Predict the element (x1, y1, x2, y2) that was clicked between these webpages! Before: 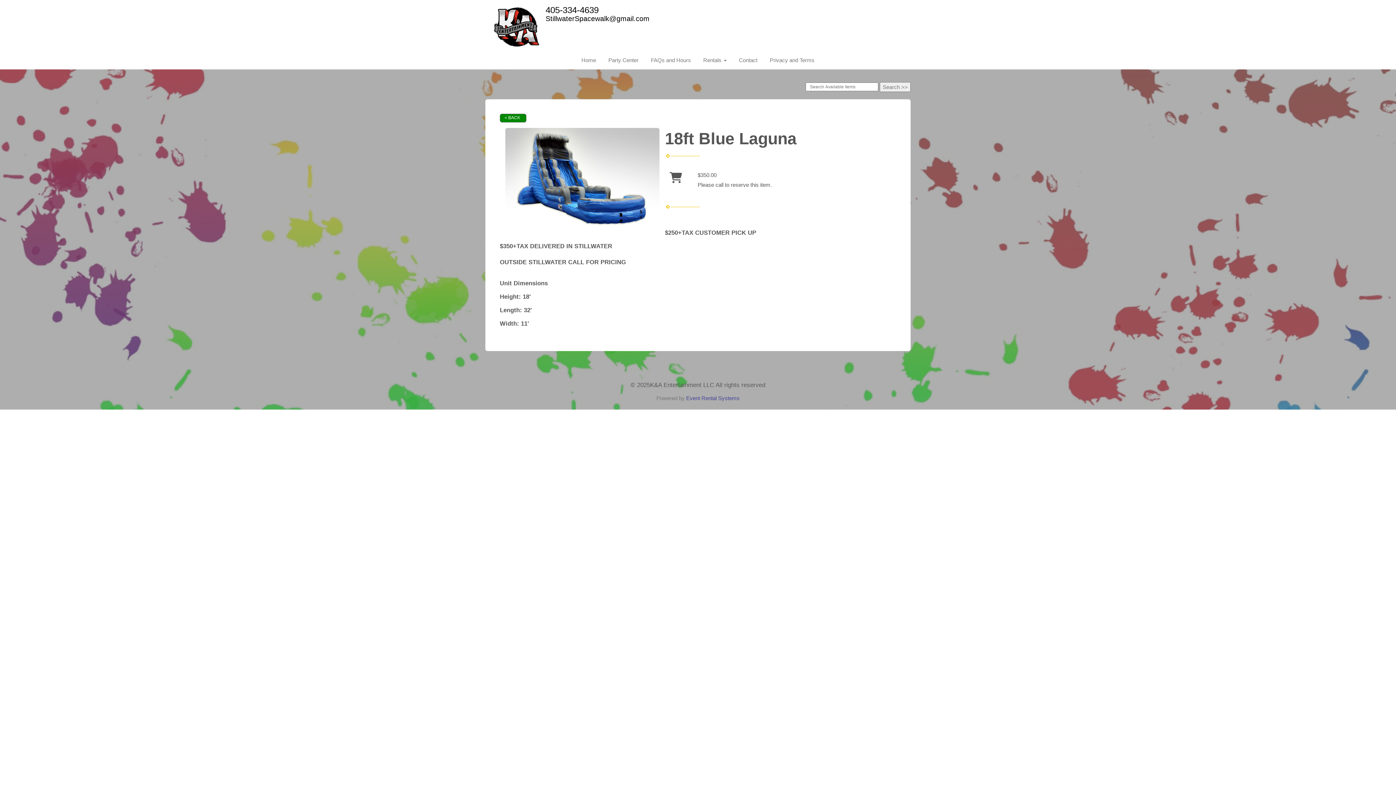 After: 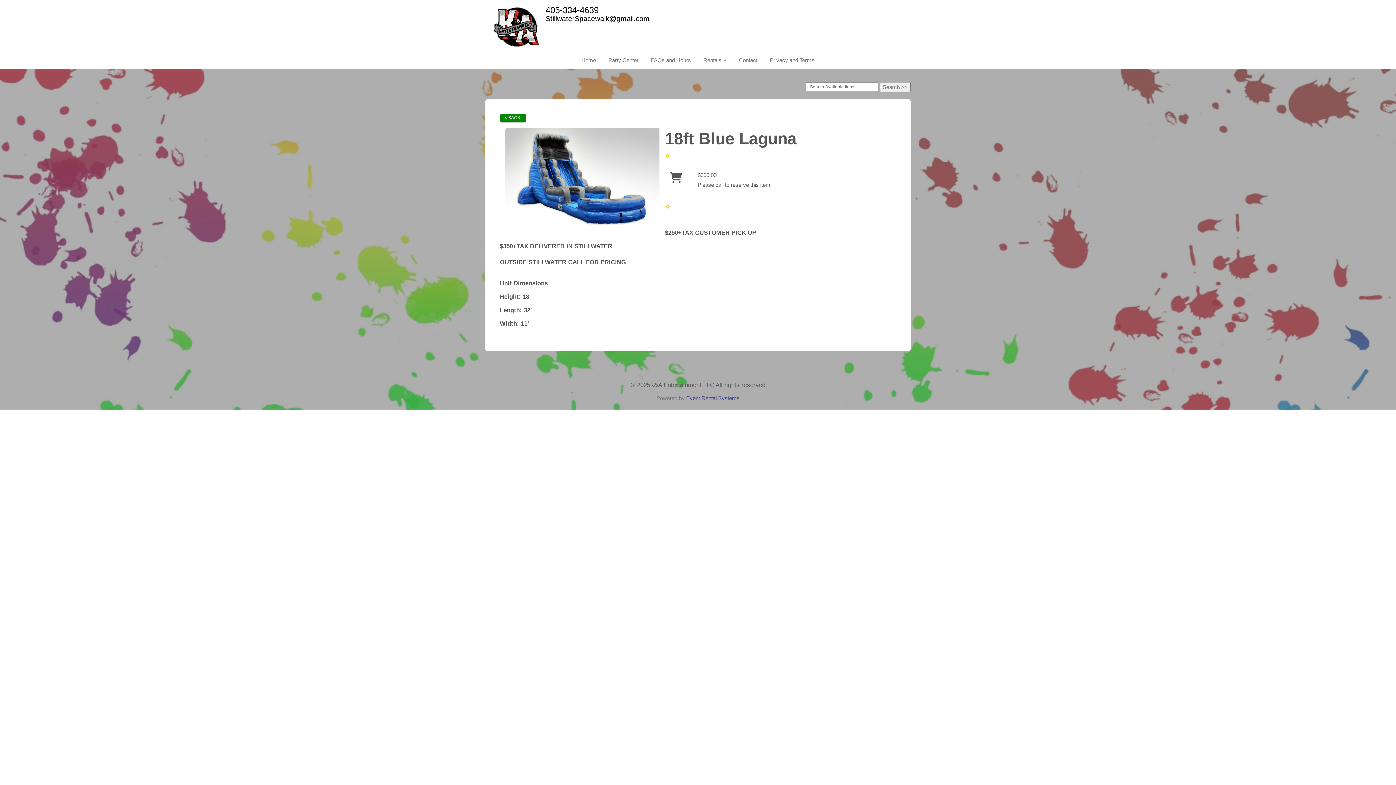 Action: bbox: (545, 14, 649, 22) label: StillwaterSpacewalk@gmail.com